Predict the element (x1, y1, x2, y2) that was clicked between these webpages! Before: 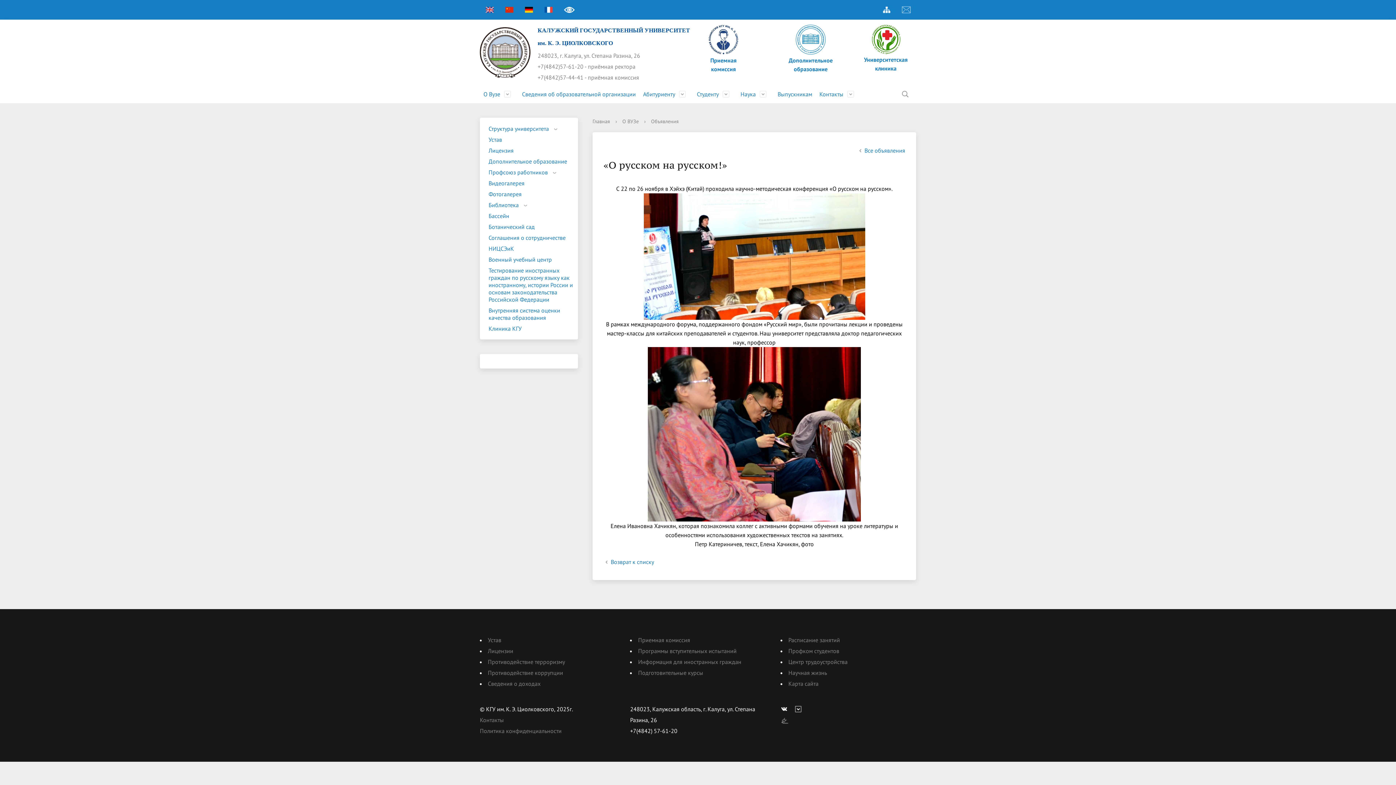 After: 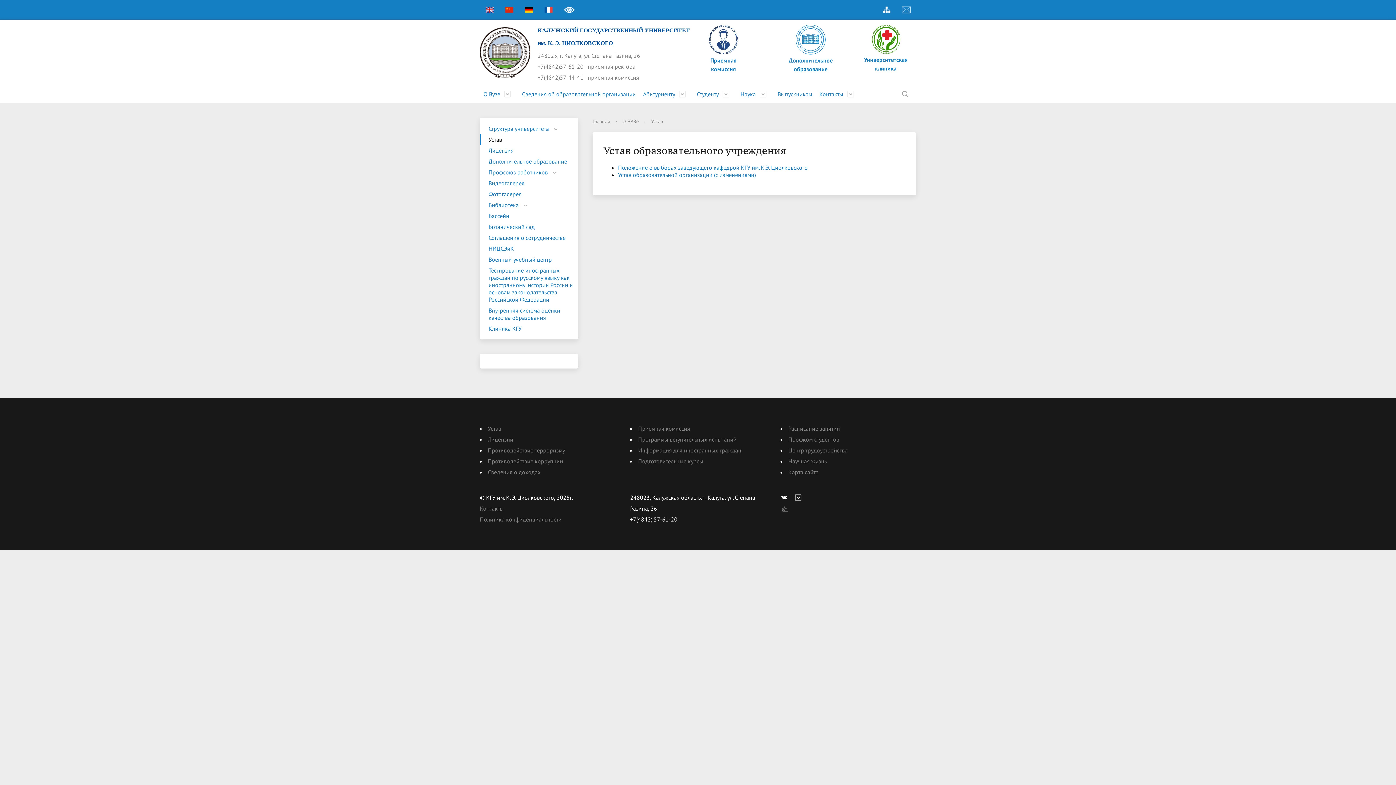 Action: bbox: (480, 134, 578, 145) label: Устав